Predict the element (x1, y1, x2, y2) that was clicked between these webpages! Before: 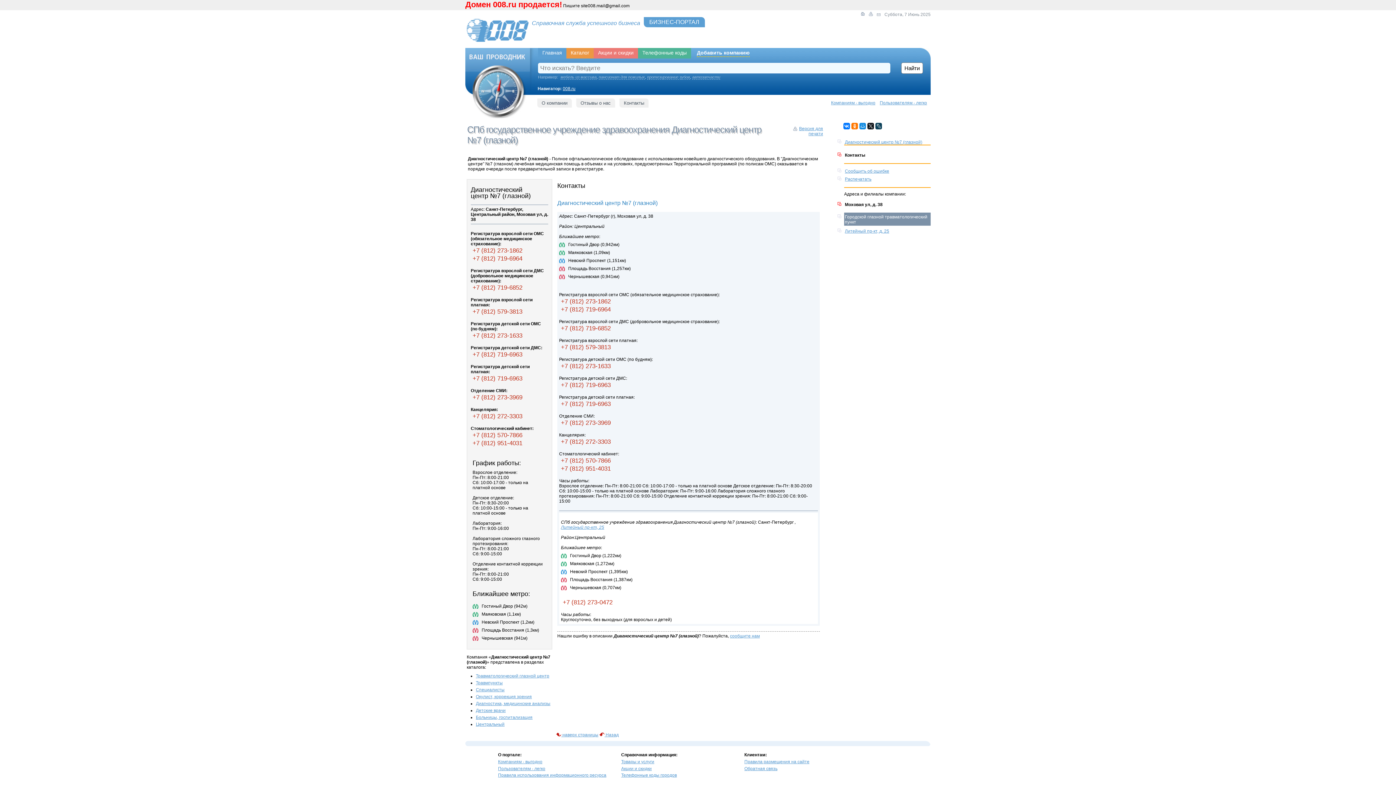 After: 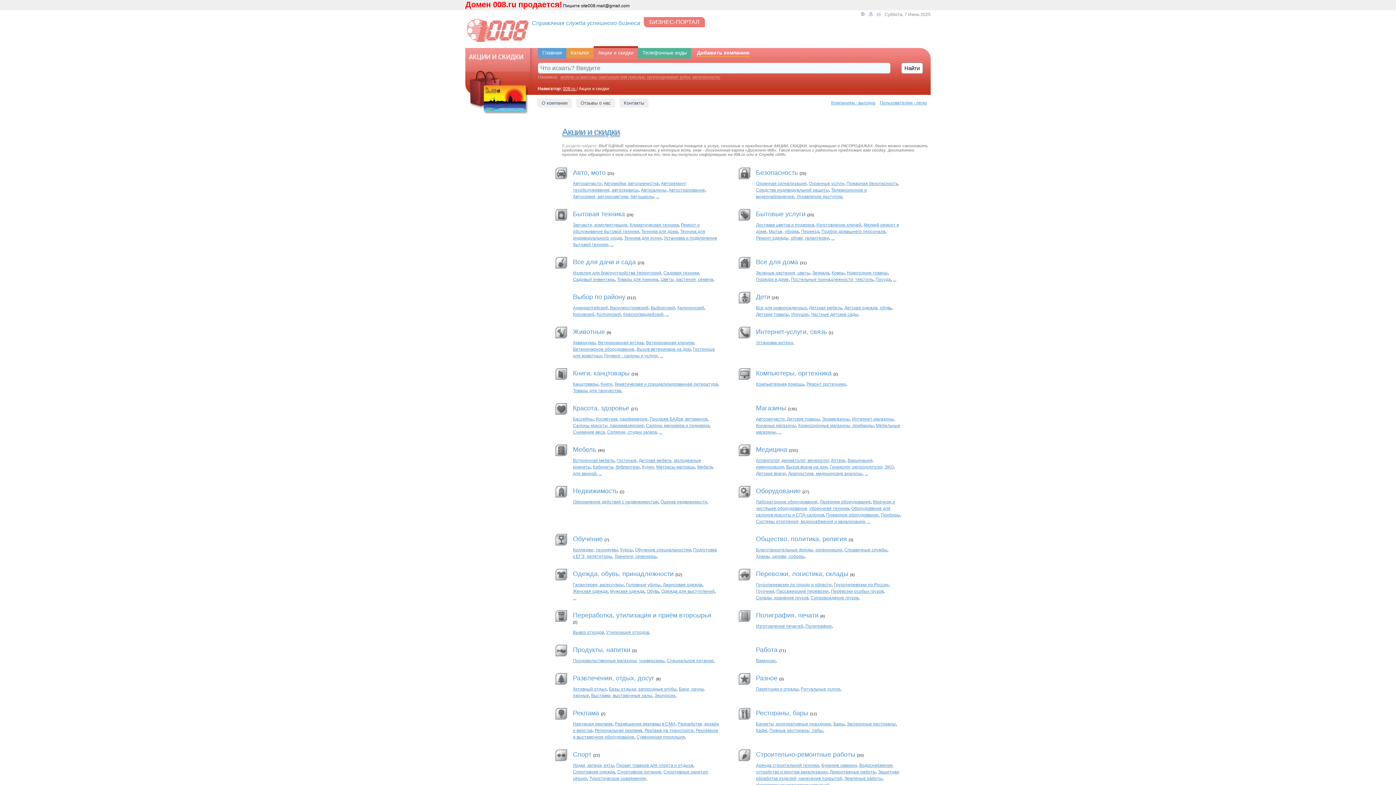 Action: bbox: (621, 766, 651, 771) label: Акции и скидки